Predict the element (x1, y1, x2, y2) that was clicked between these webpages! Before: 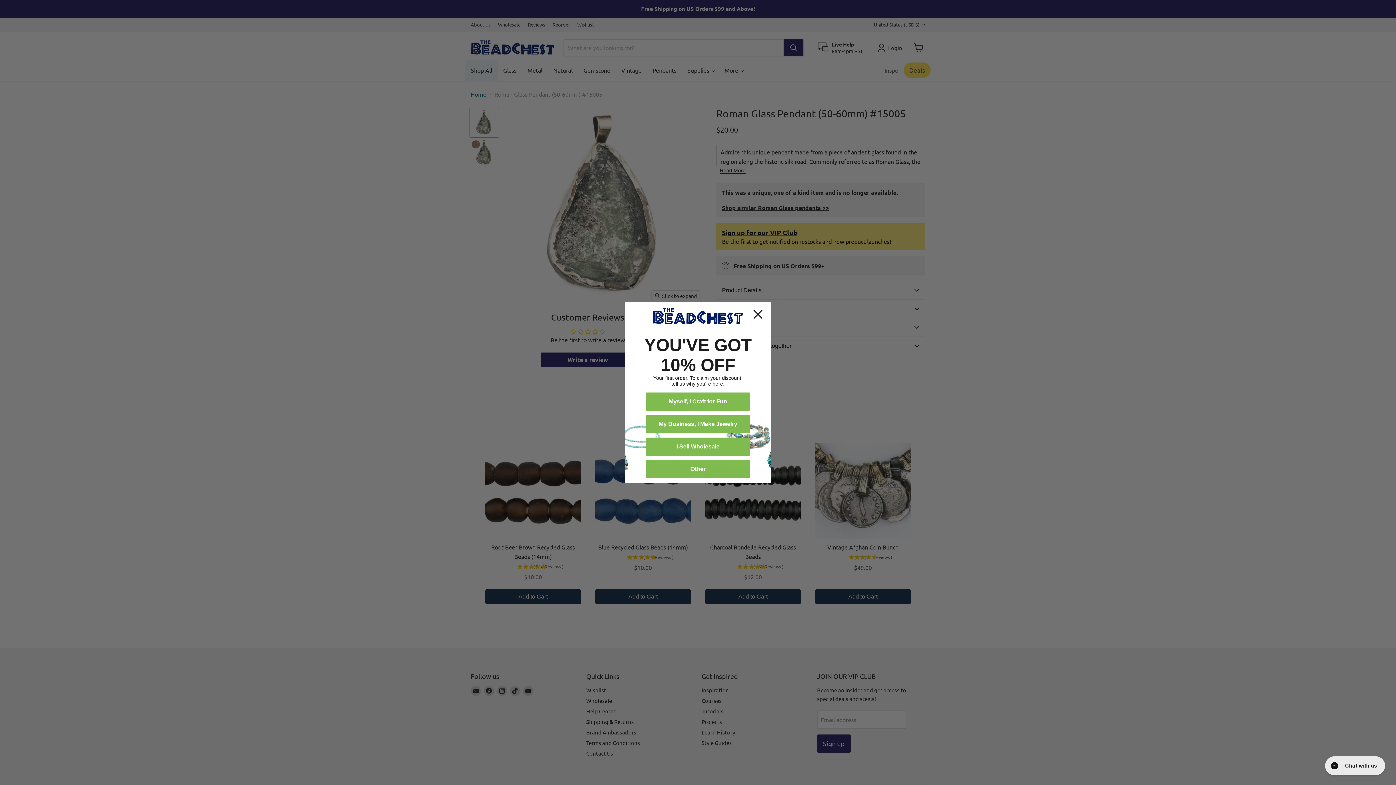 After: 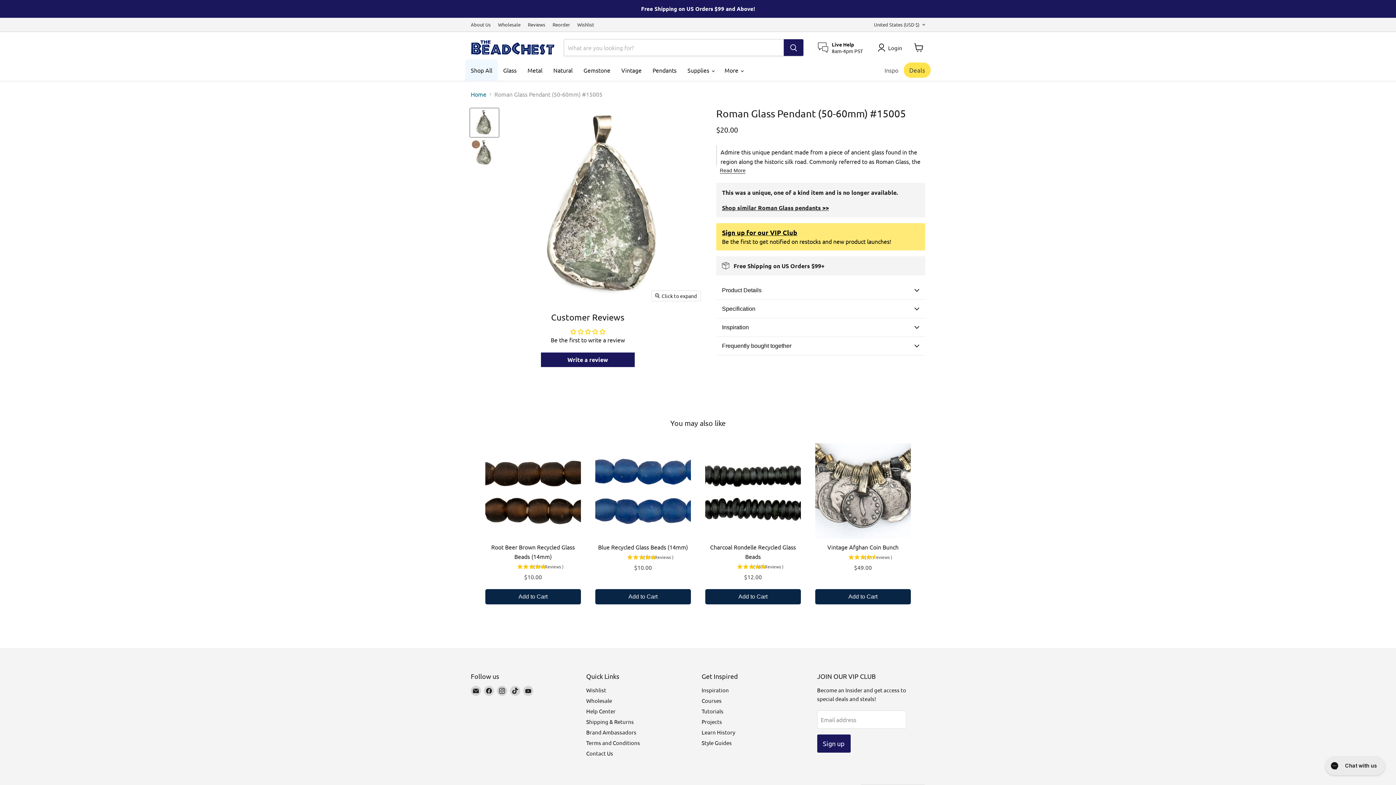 Action: label: Close dialog bbox: (748, 304, 768, 324)